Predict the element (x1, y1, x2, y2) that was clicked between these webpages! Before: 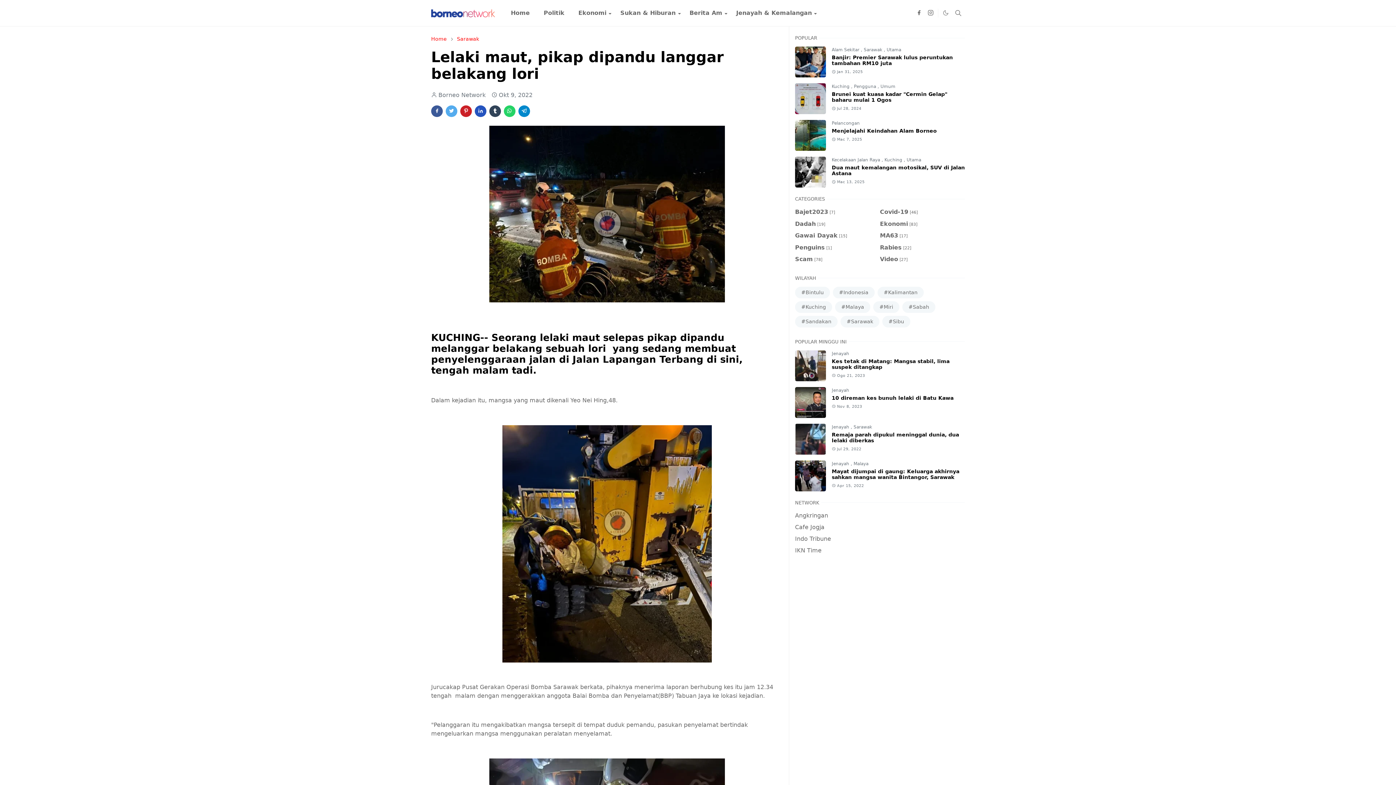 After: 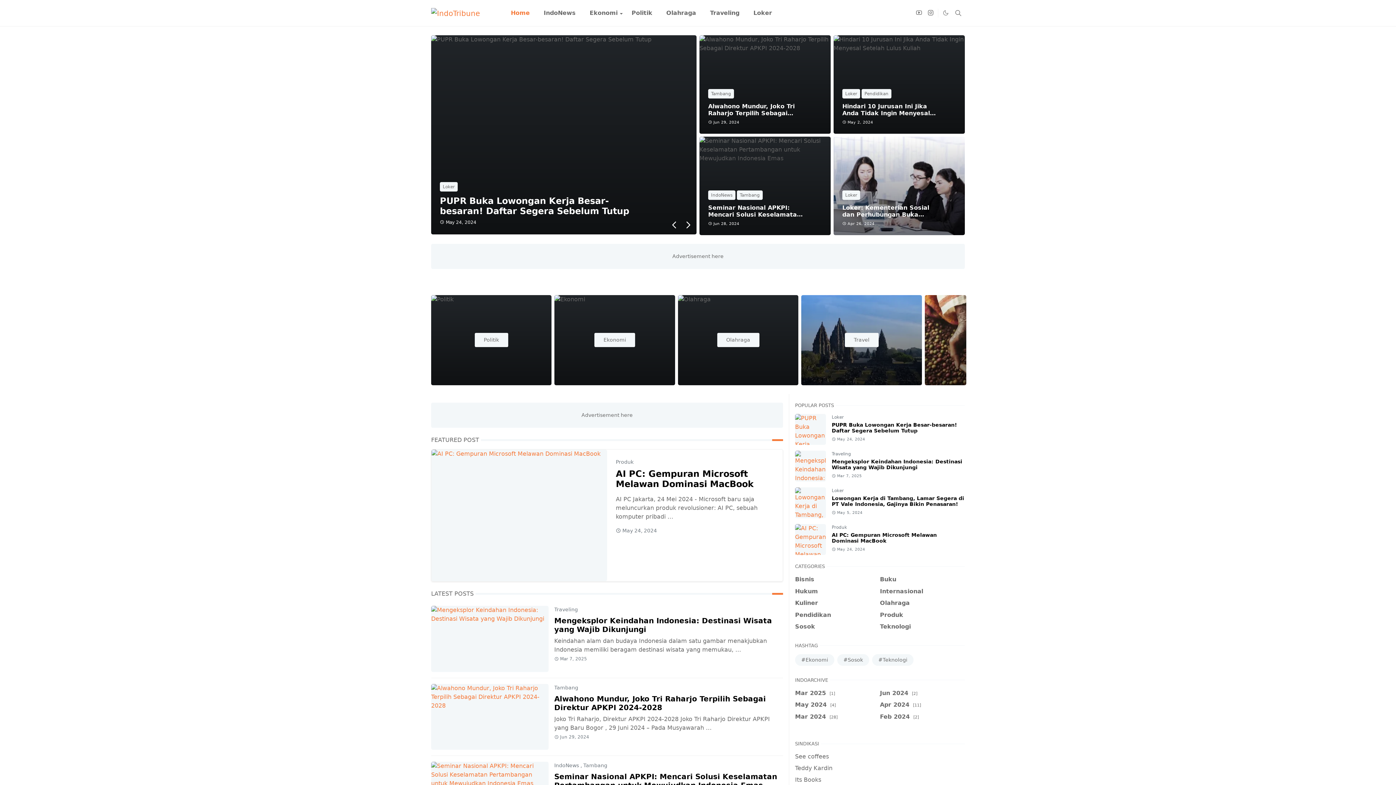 Action: bbox: (795, 535, 831, 542) label: Indo Tribune